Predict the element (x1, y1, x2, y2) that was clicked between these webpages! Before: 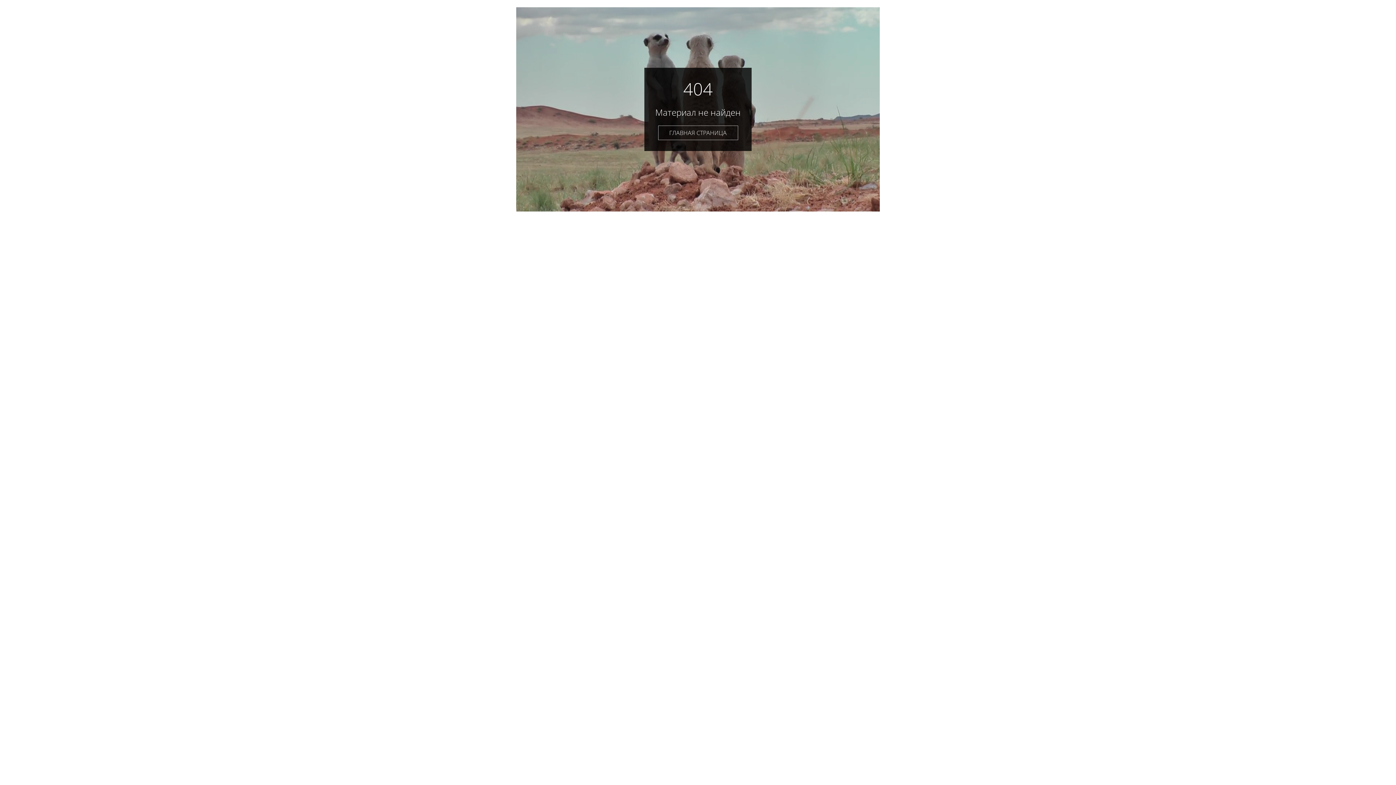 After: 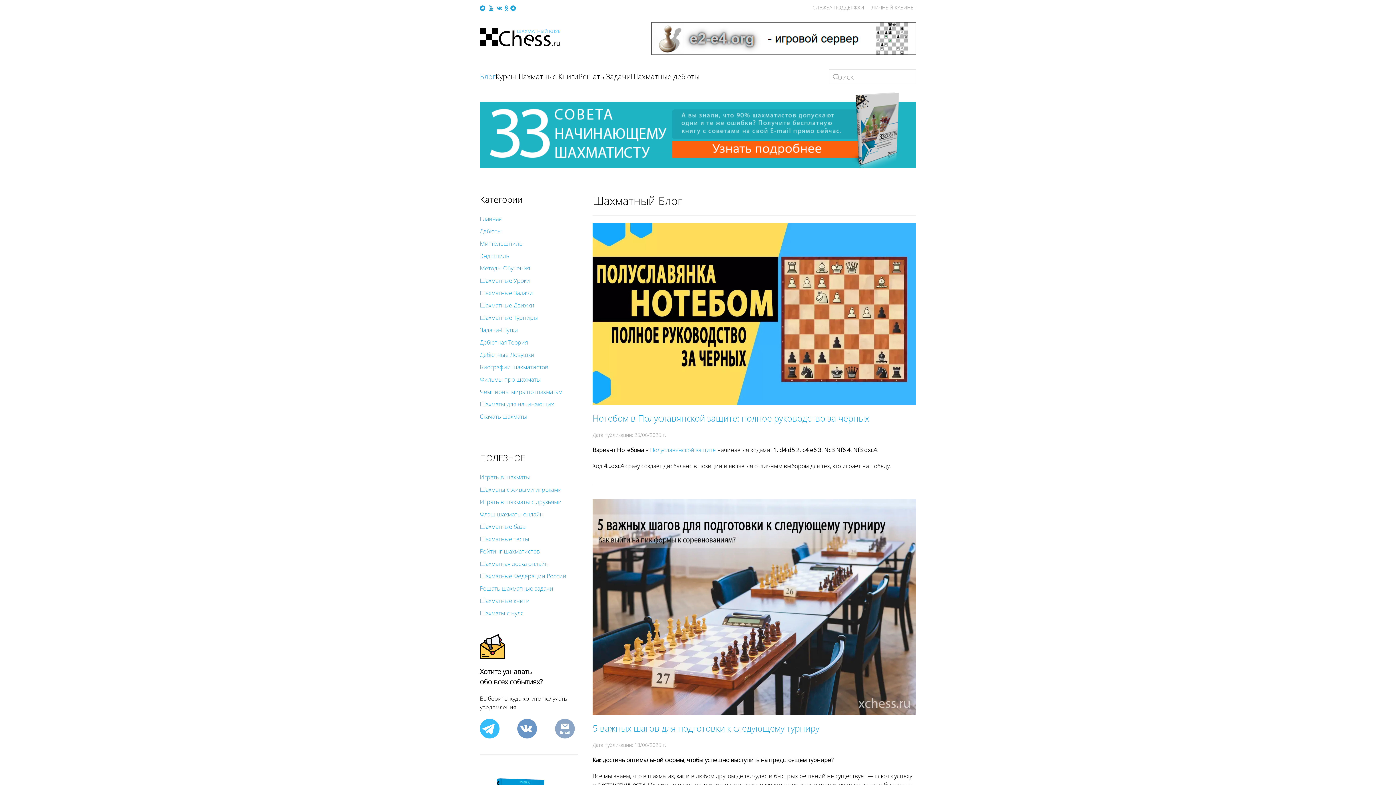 Action: bbox: (658, 125, 738, 140) label: ГЛАВНАЯ СТРАНИЦА